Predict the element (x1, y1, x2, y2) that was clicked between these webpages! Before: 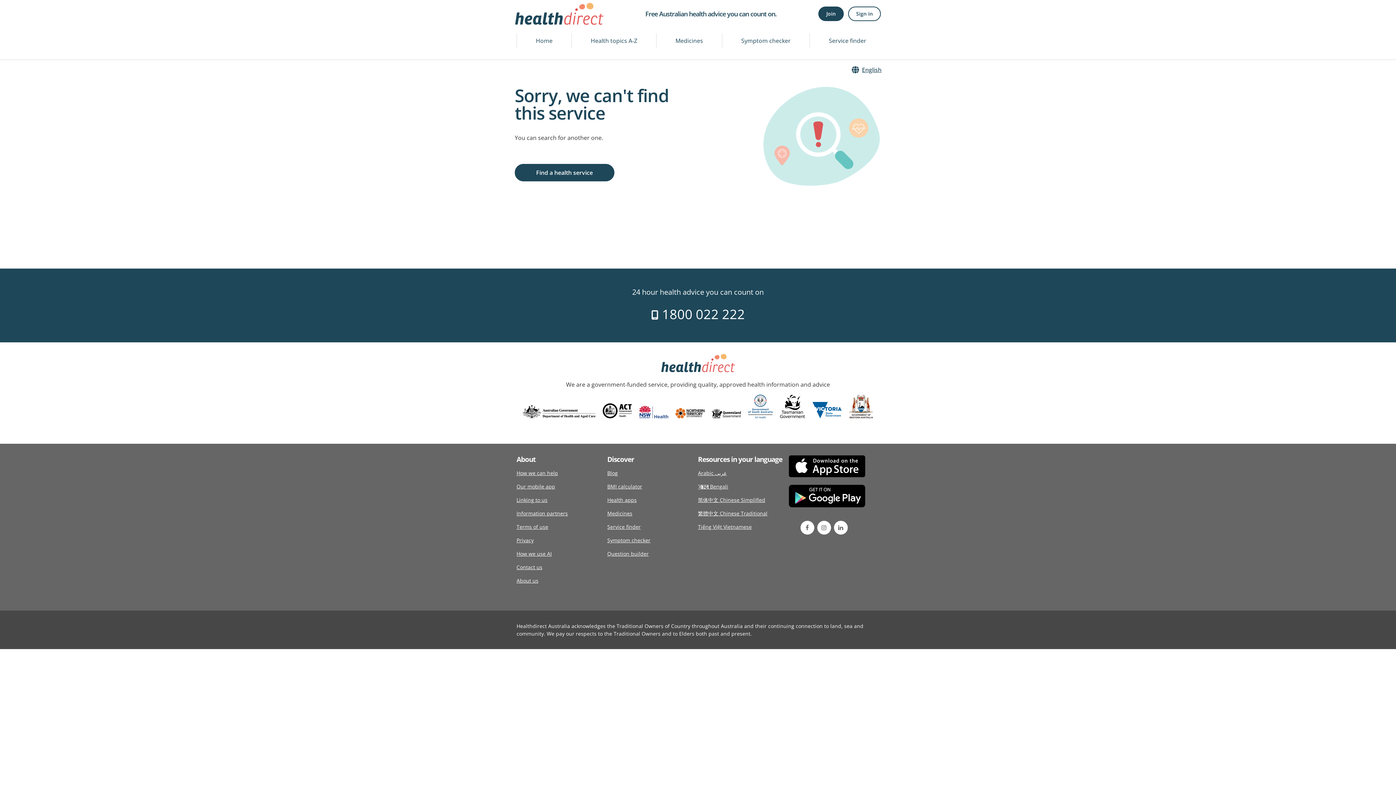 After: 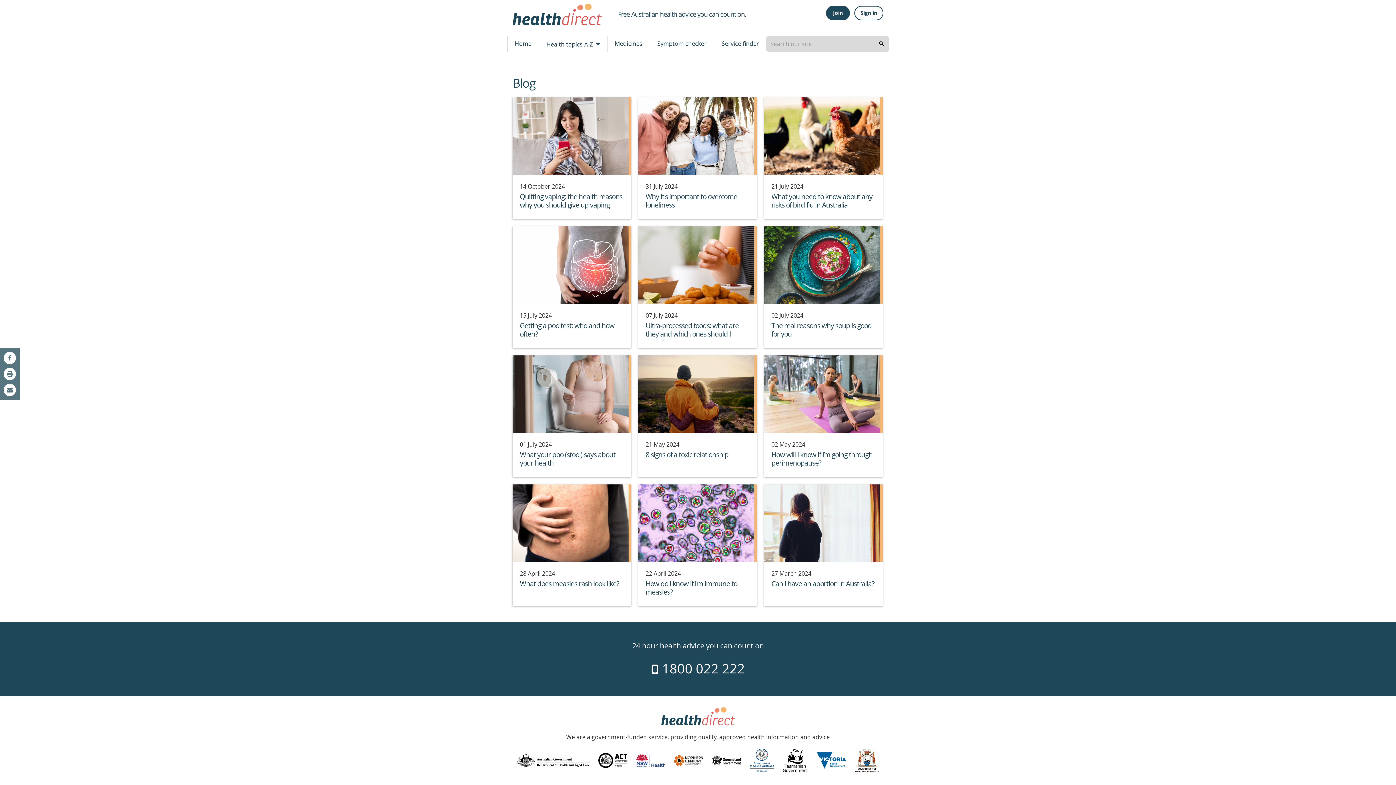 Action: label: Blog bbox: (607, 466, 618, 480)